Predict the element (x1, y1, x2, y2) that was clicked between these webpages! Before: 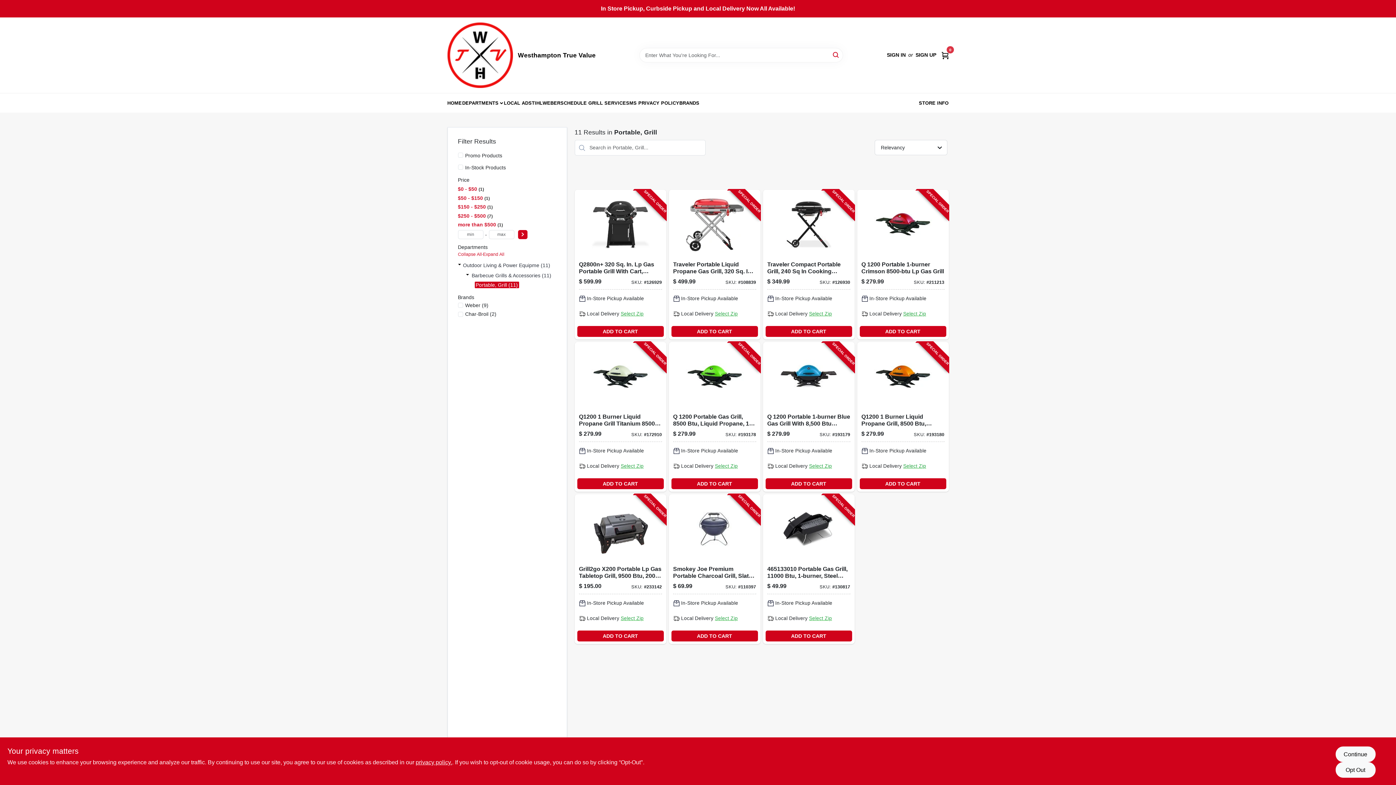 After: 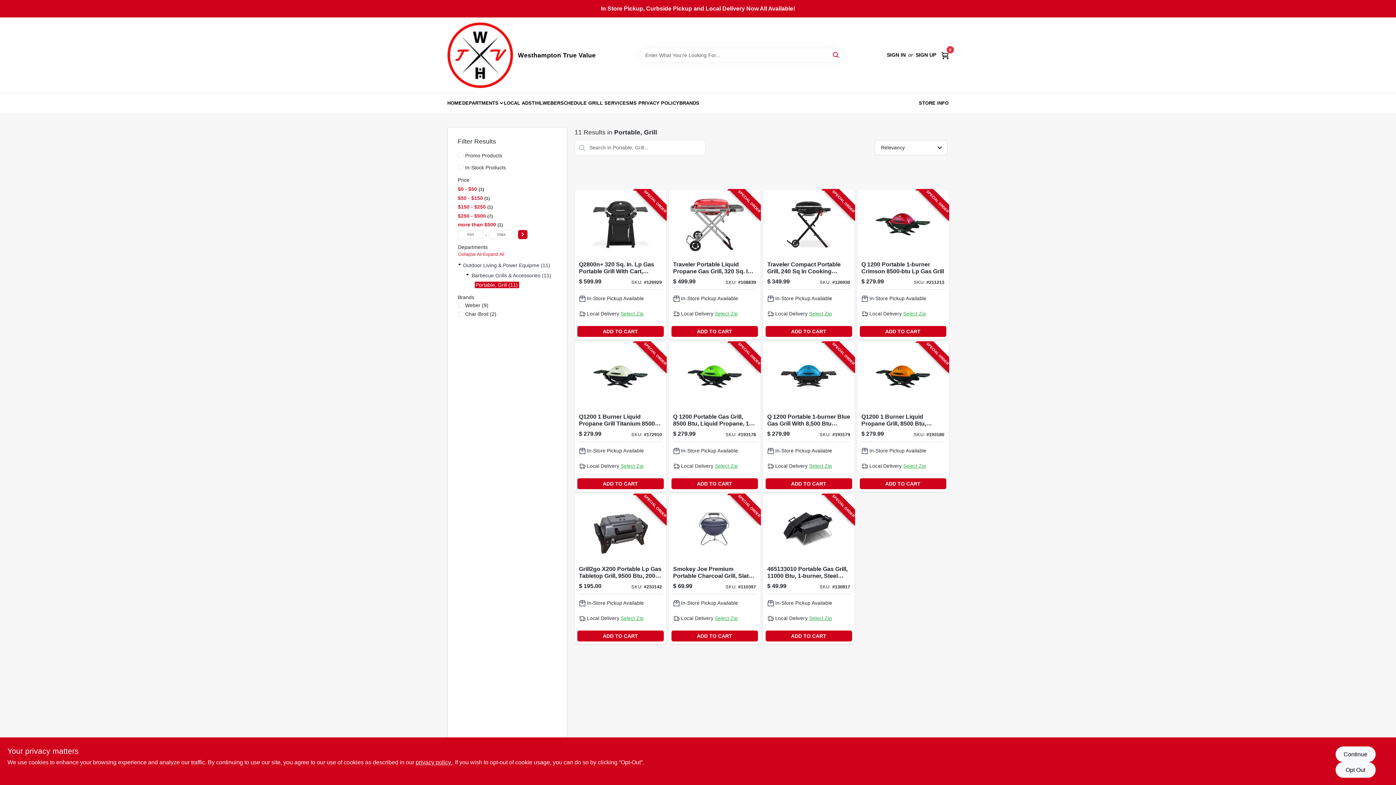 Action: label: To Schedule Grill Service (opens in a new tab) bbox: (560, 94, 626, 111)